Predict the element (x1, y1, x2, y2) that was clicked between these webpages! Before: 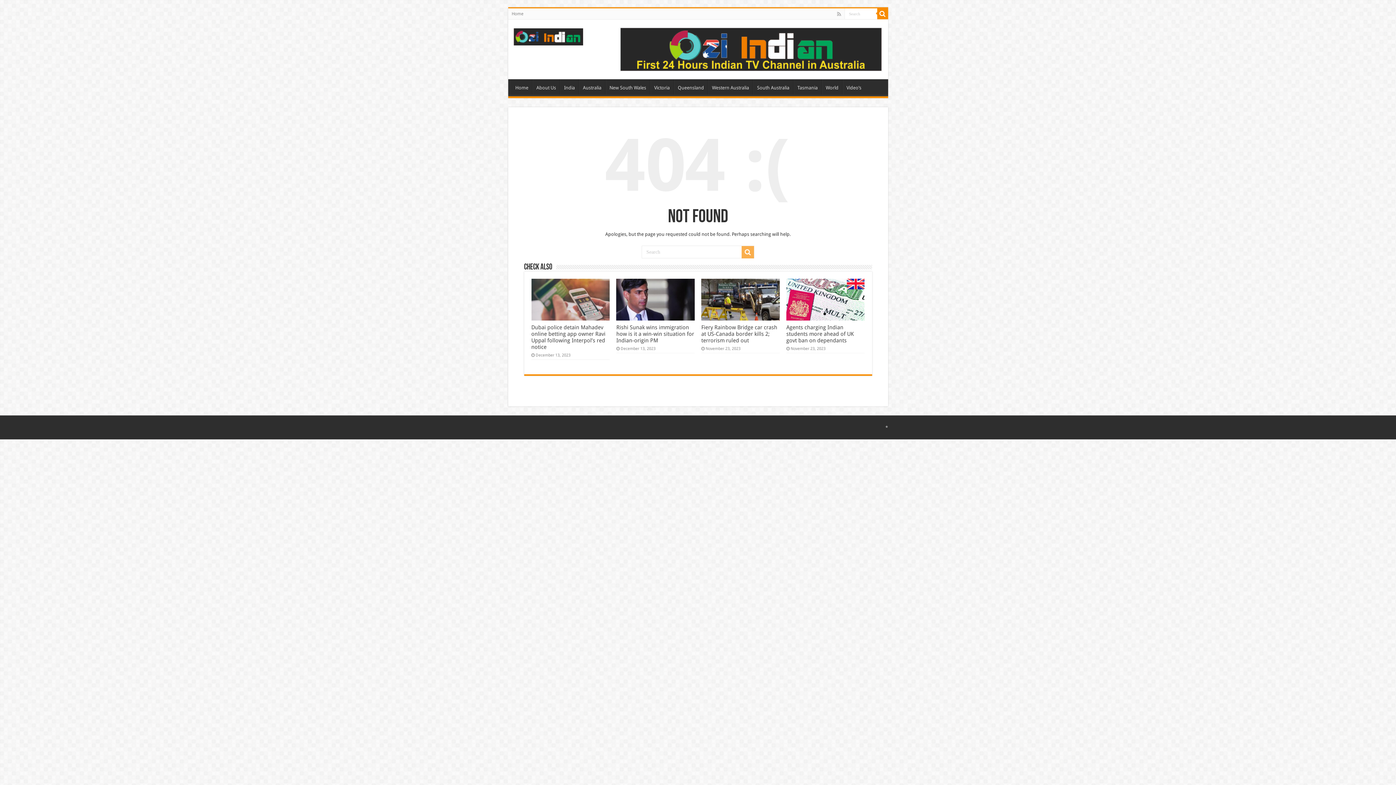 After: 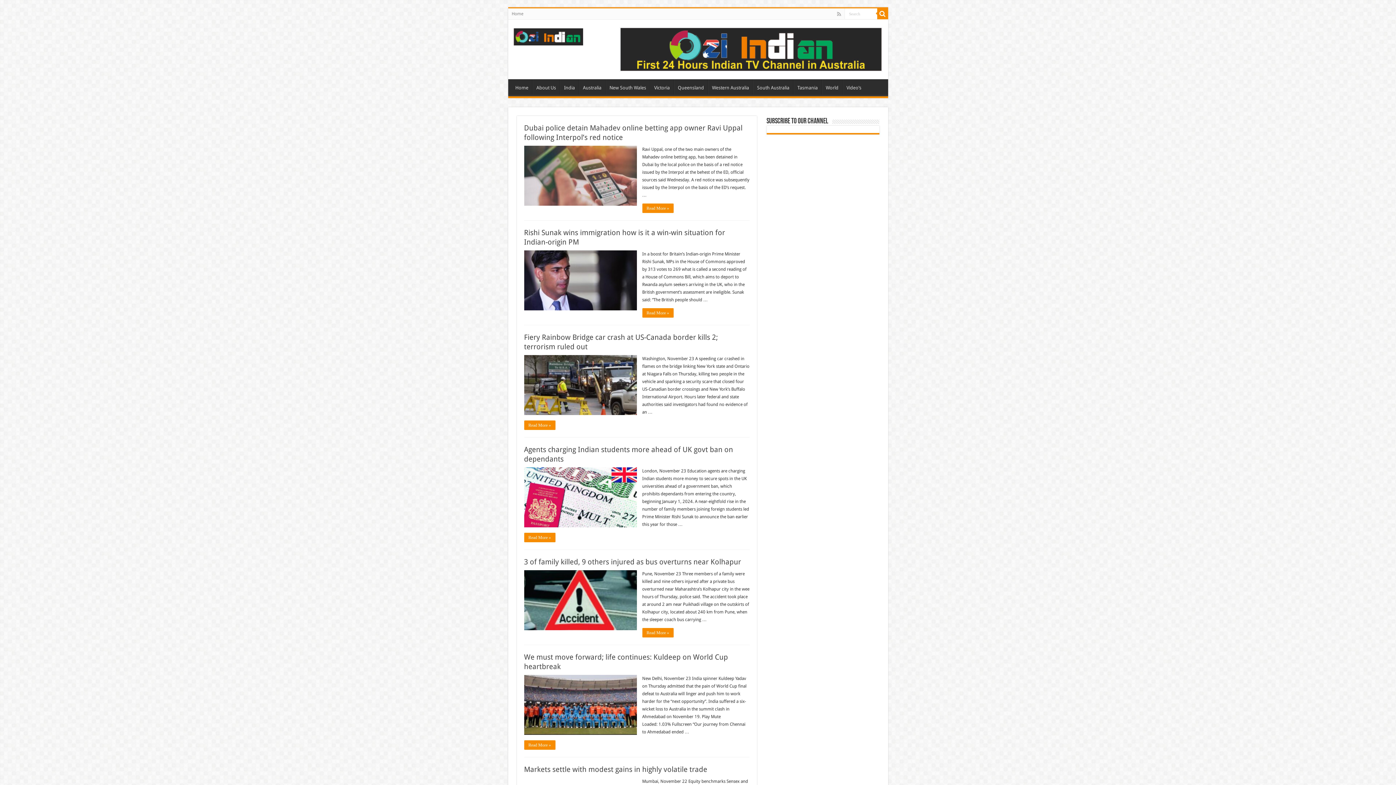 Action: bbox: (513, 26, 583, 44)